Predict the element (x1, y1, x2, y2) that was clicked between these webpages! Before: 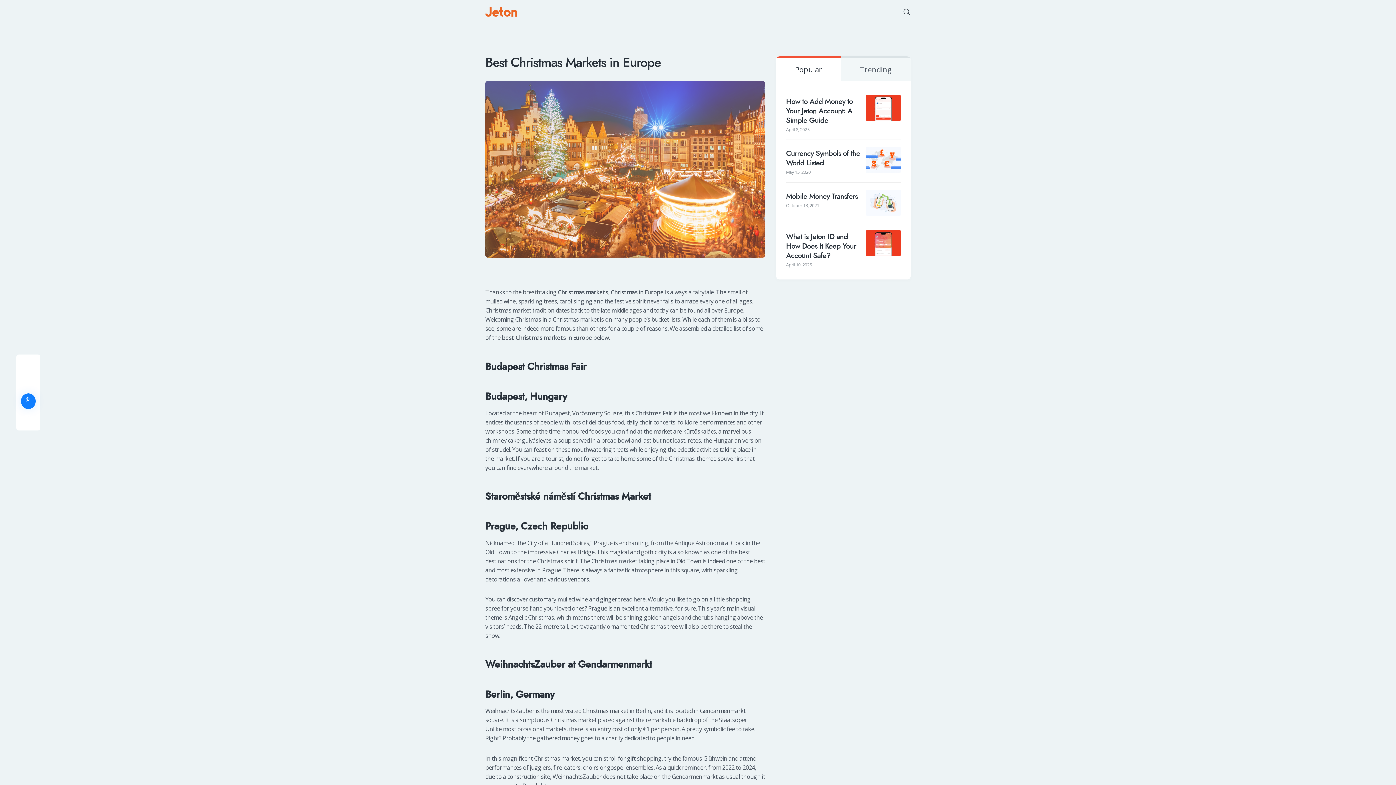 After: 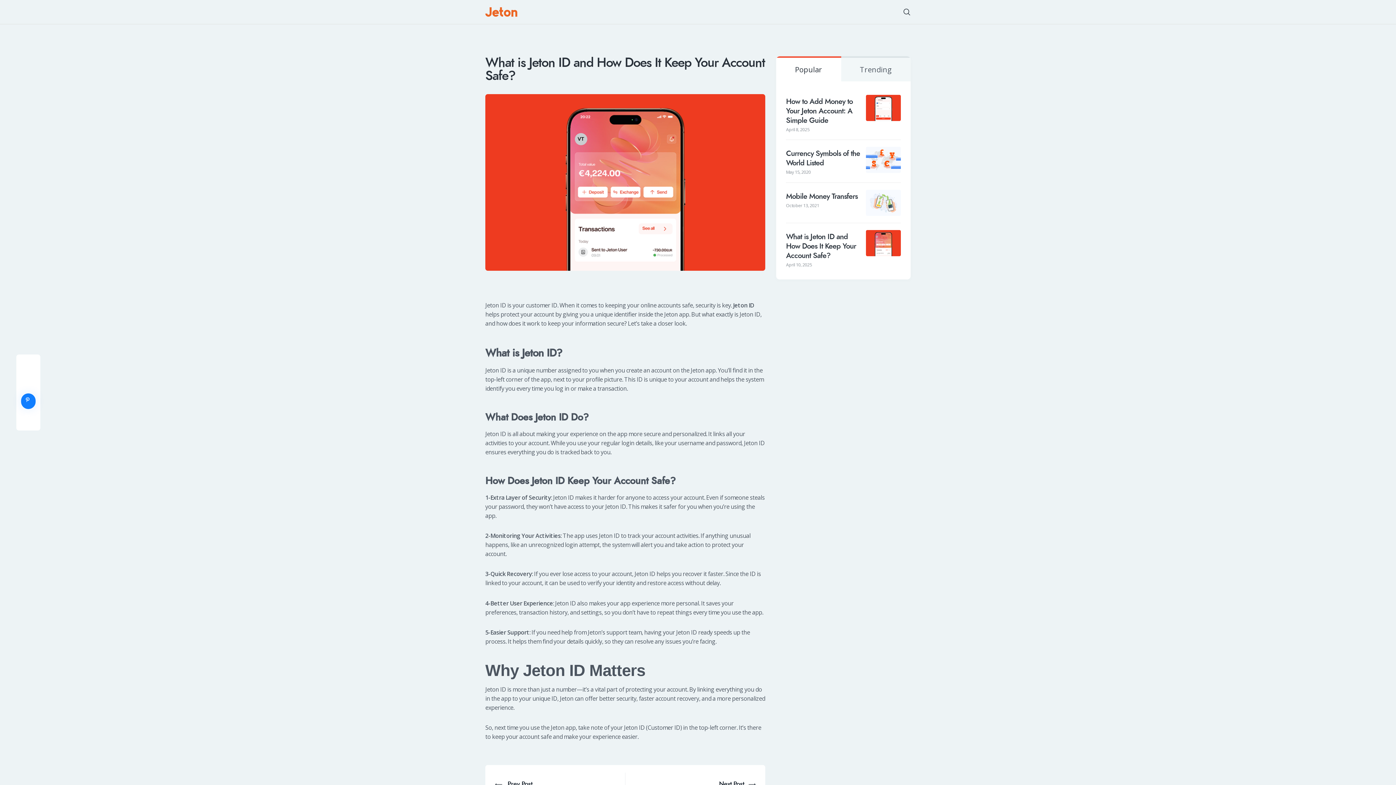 Action: bbox: (786, 232, 860, 260) label: What is Jeton ID and How Does It Keep Your Account Safe?